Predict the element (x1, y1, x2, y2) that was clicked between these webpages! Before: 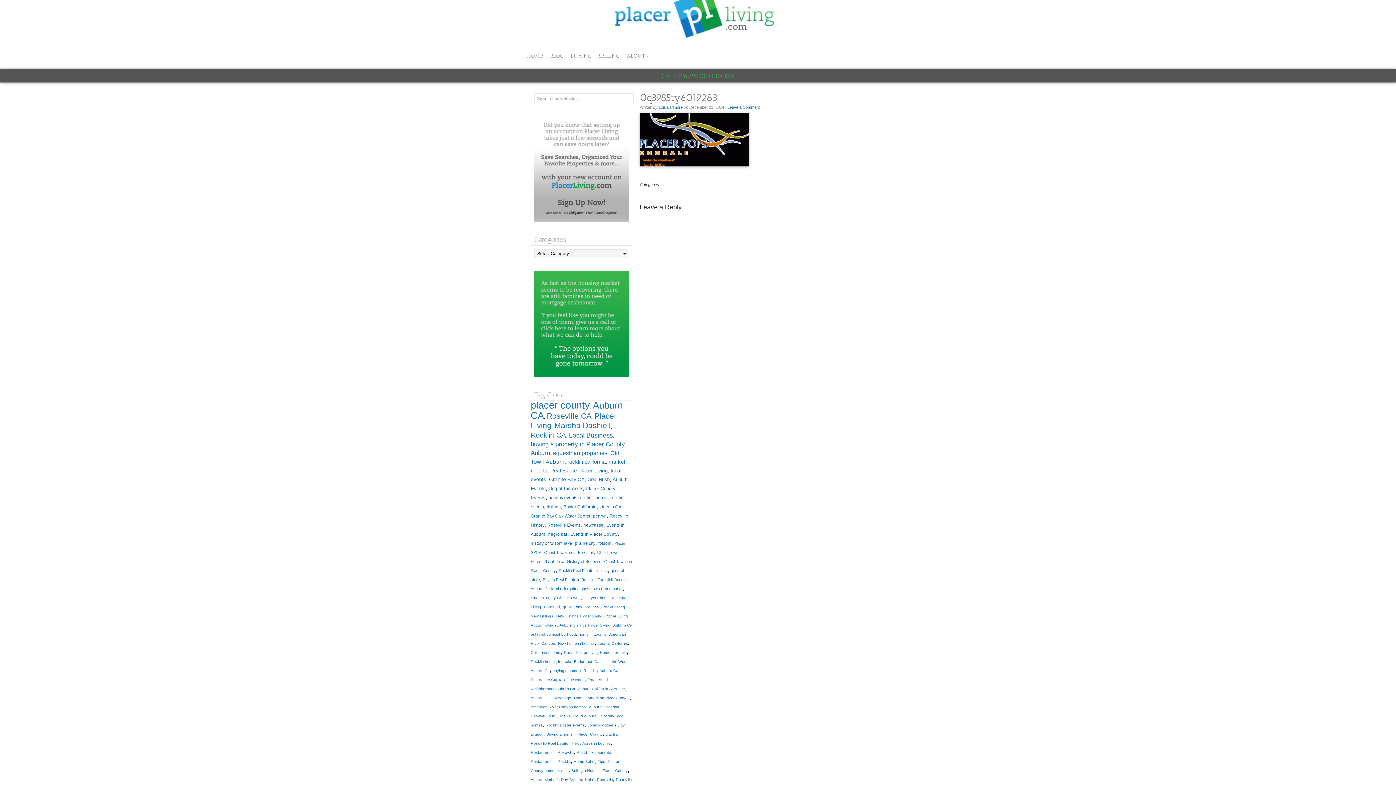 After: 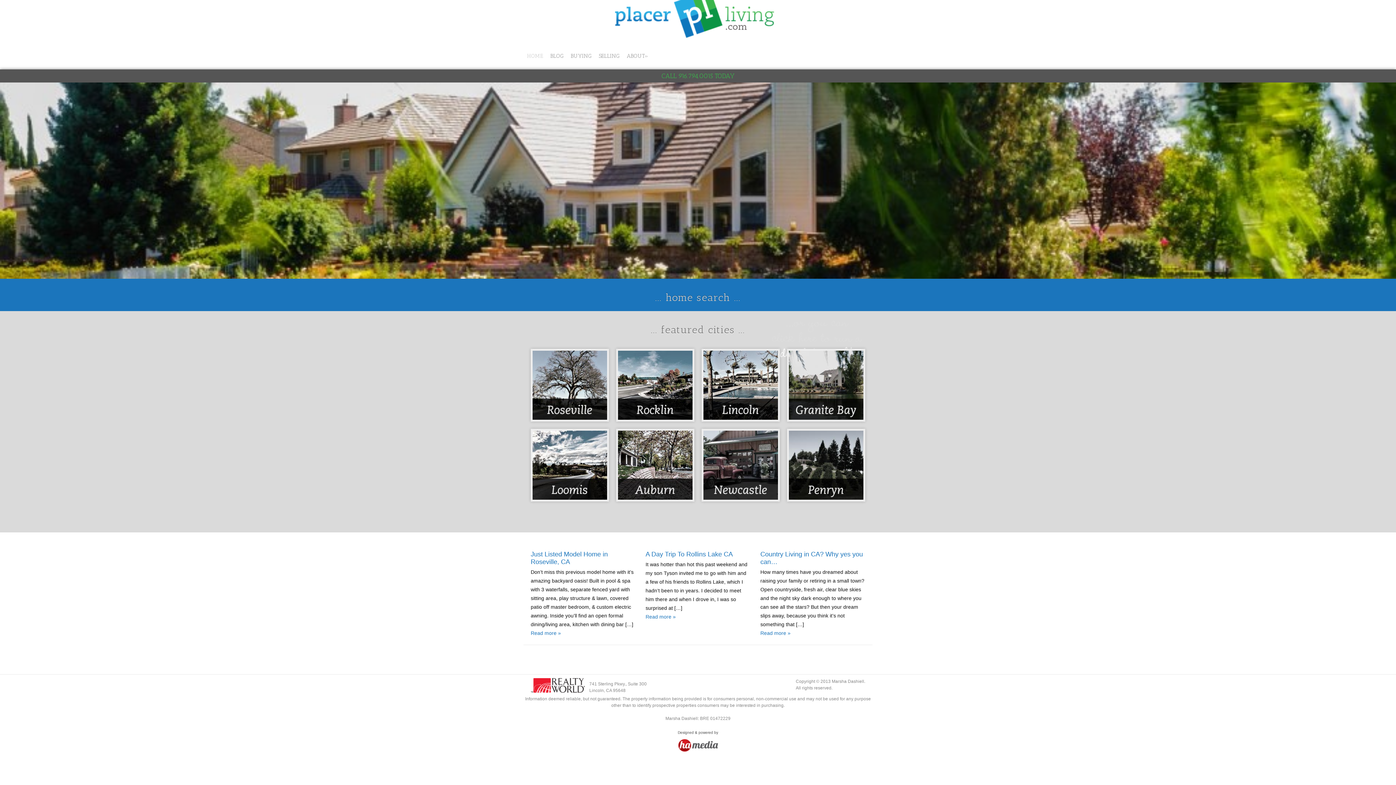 Action: label: HOME bbox: (523, 49, 546, 62)